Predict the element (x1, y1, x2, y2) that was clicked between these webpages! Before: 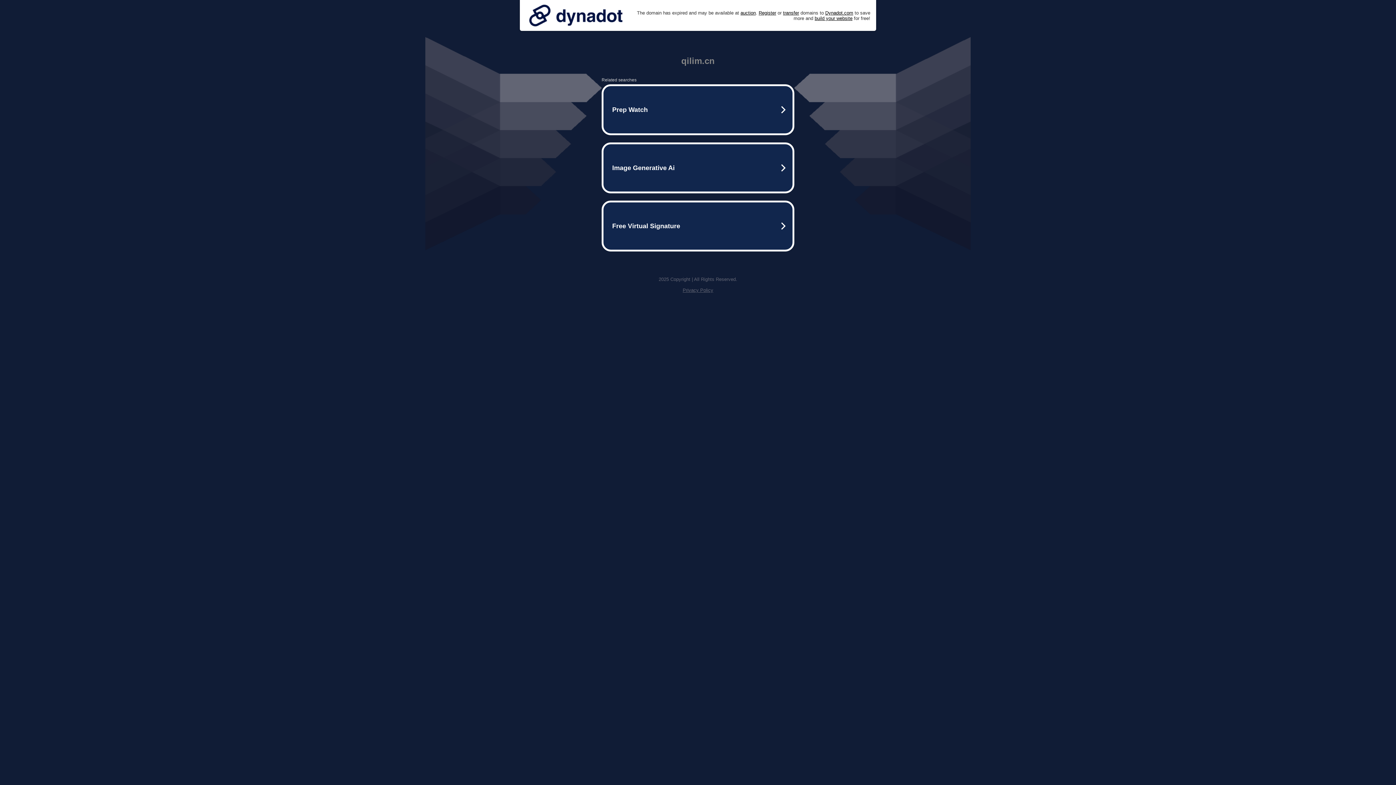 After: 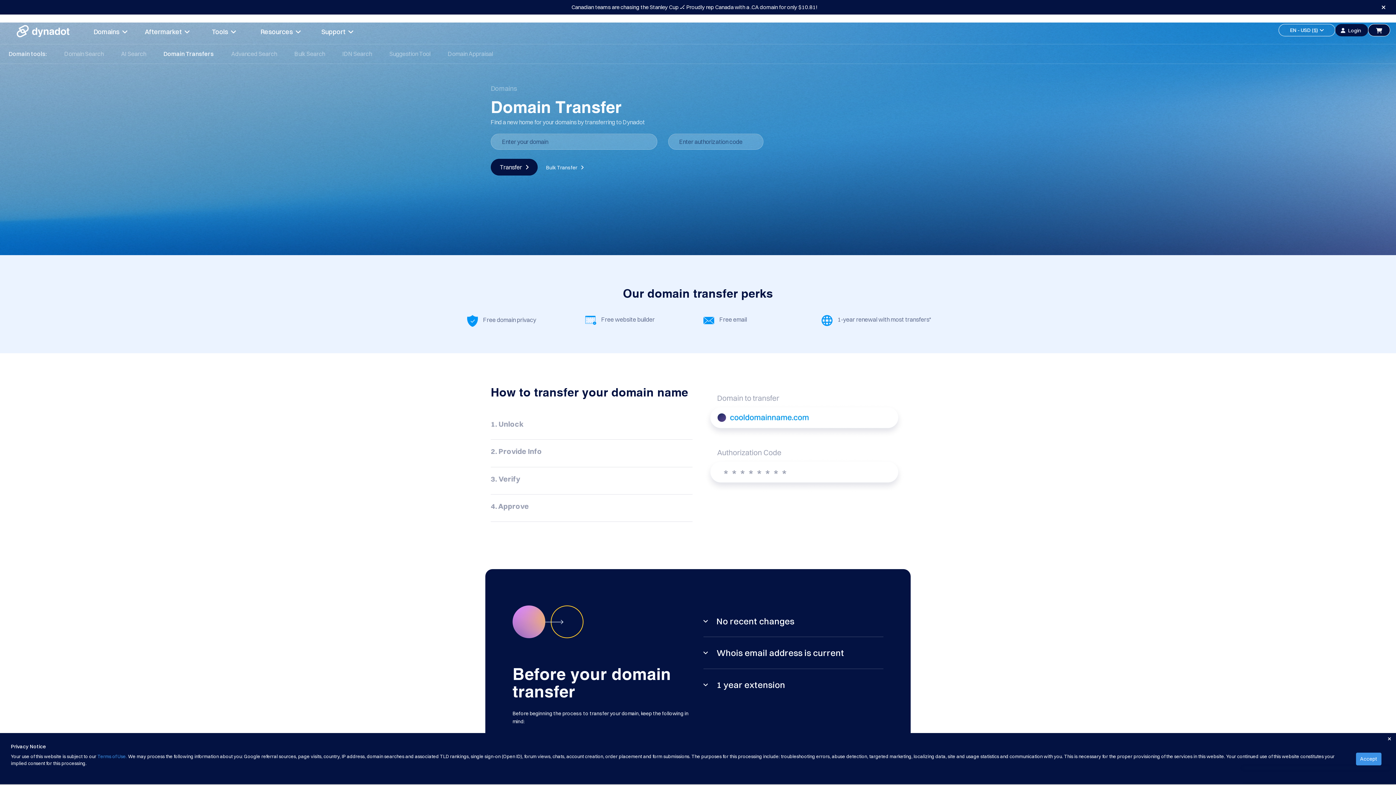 Action: bbox: (783, 10, 799, 15) label: transfer